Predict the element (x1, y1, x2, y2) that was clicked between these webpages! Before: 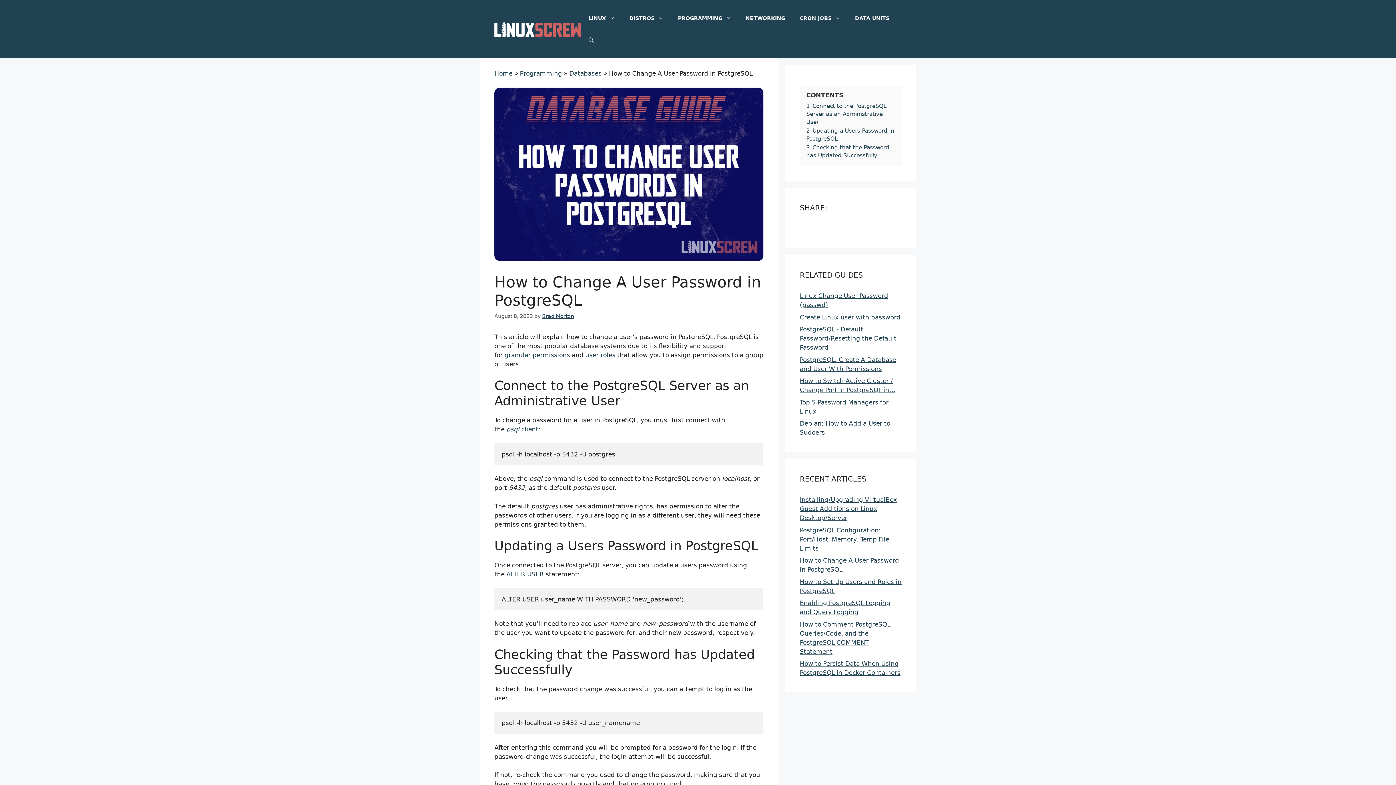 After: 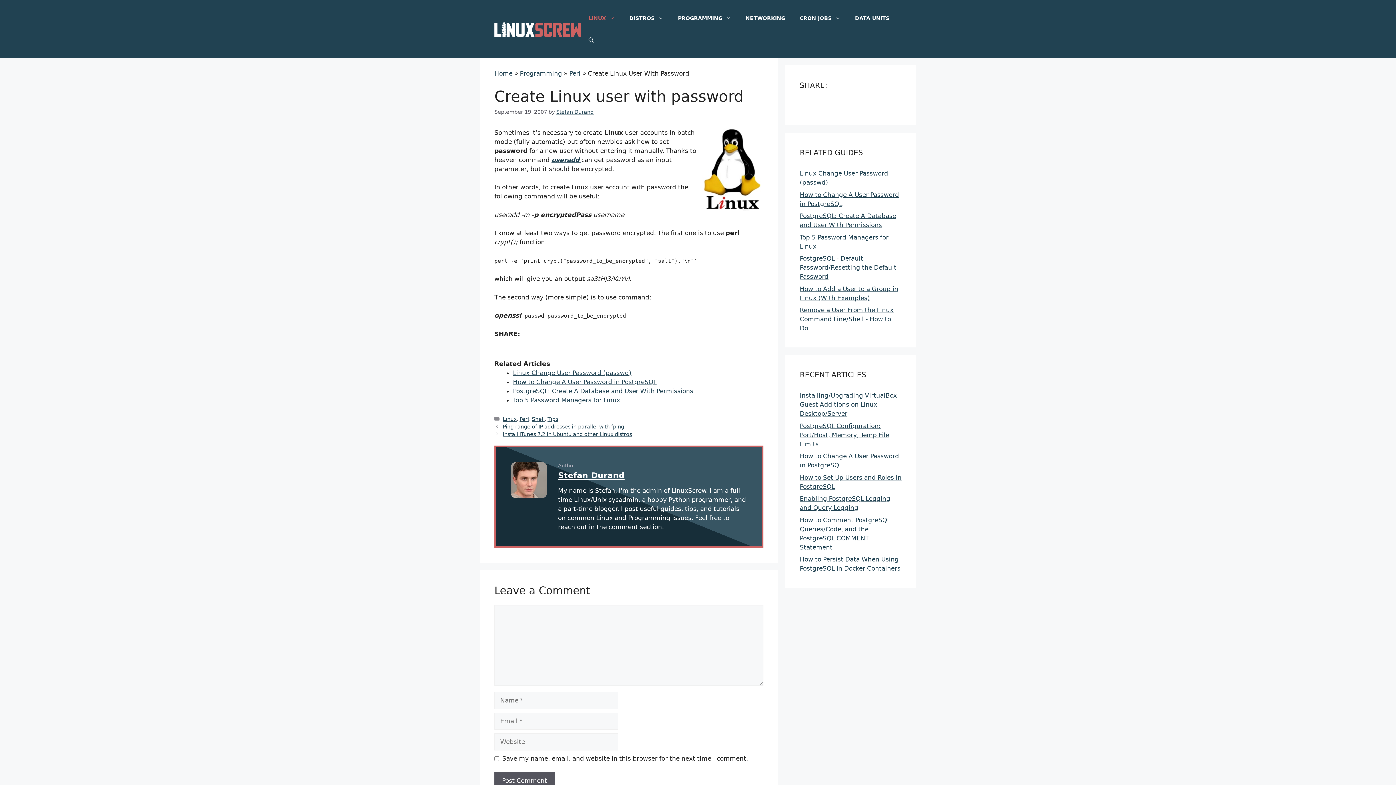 Action: bbox: (800, 313, 900, 320) label: Create Linux user with password